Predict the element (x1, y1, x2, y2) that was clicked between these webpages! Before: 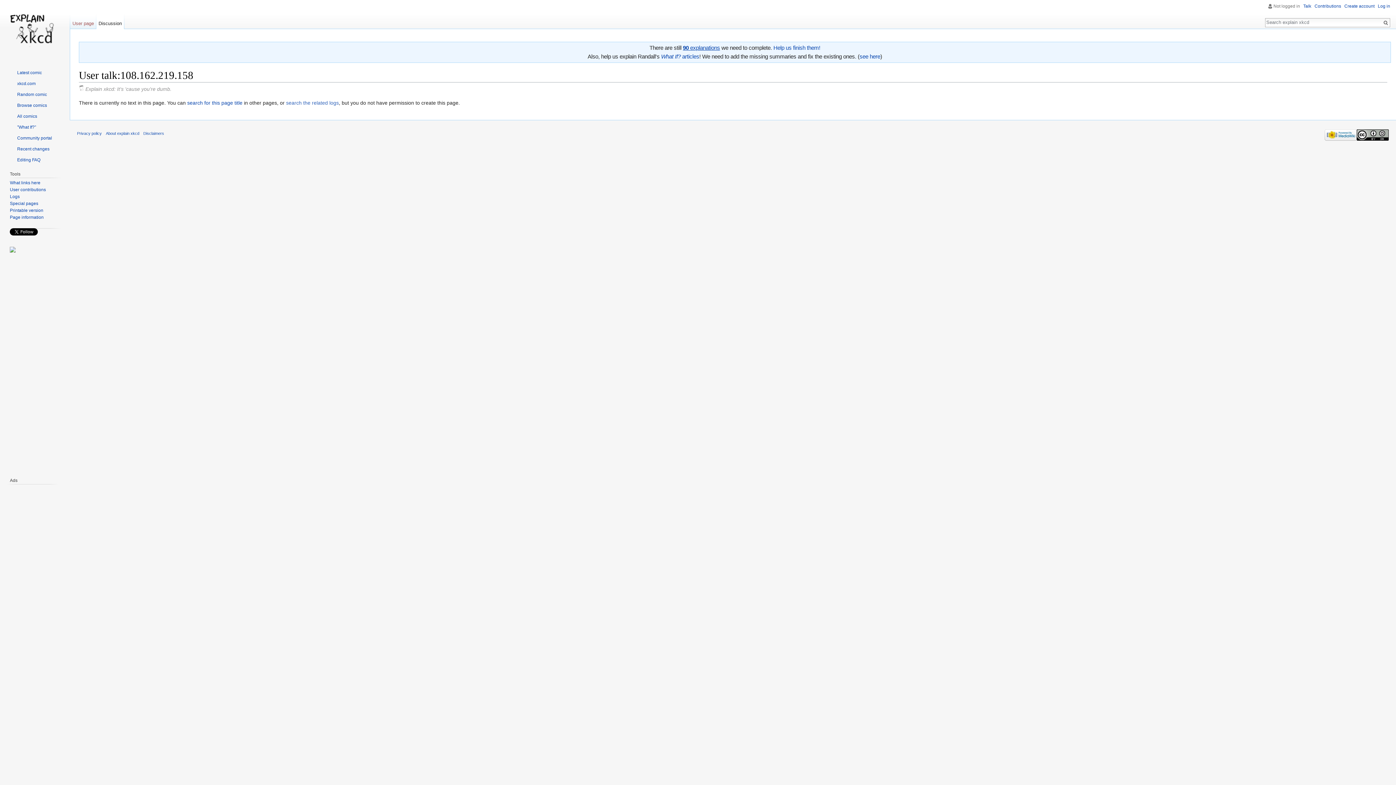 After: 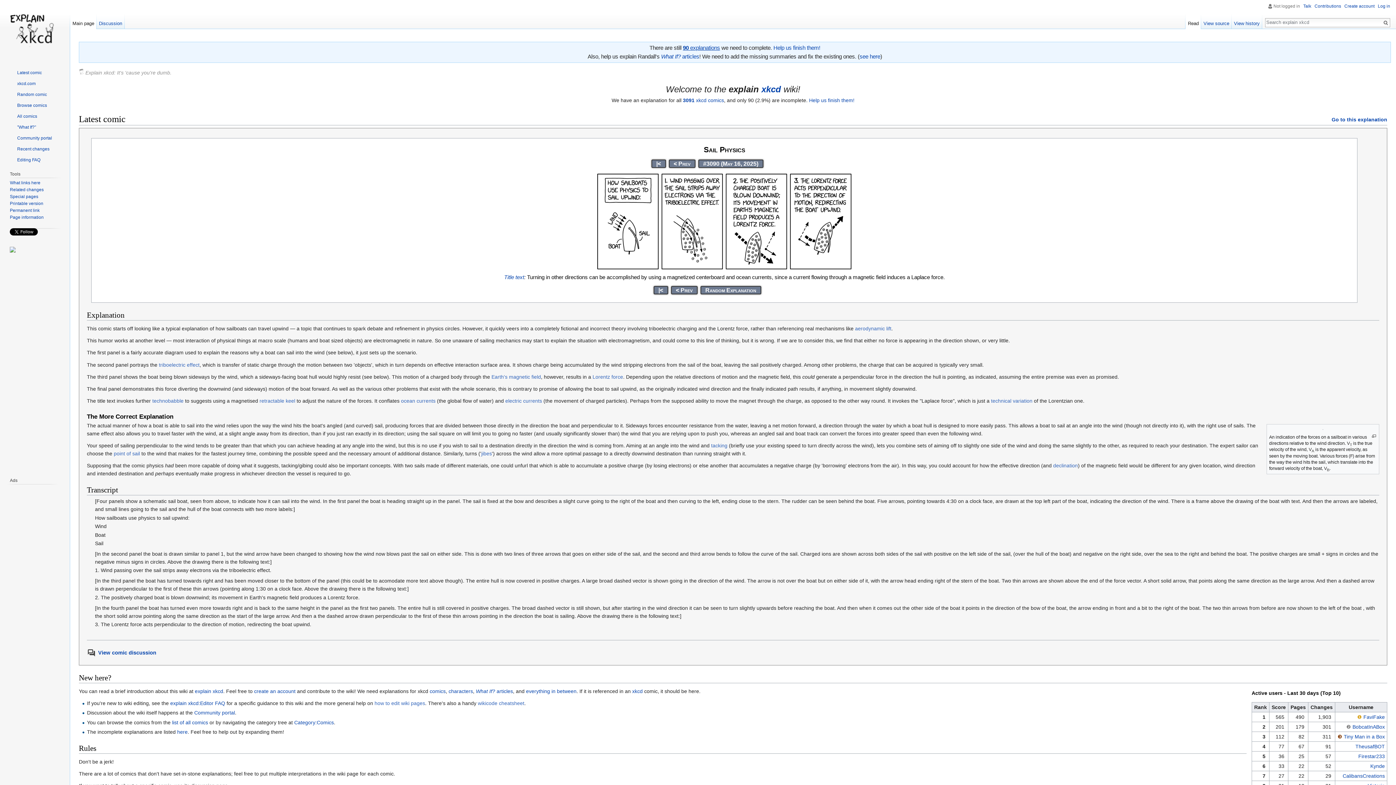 Action: bbox: (2, 0, 61, 58)